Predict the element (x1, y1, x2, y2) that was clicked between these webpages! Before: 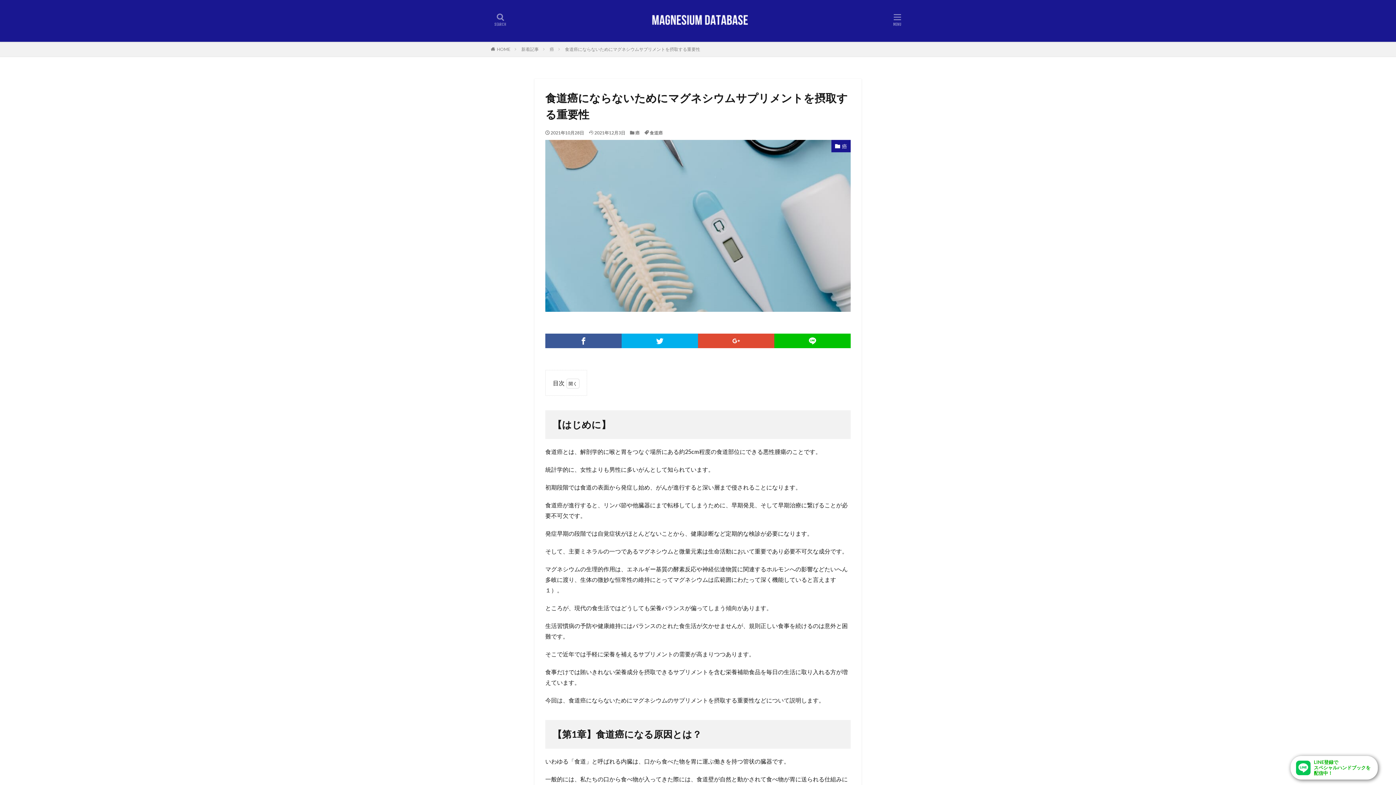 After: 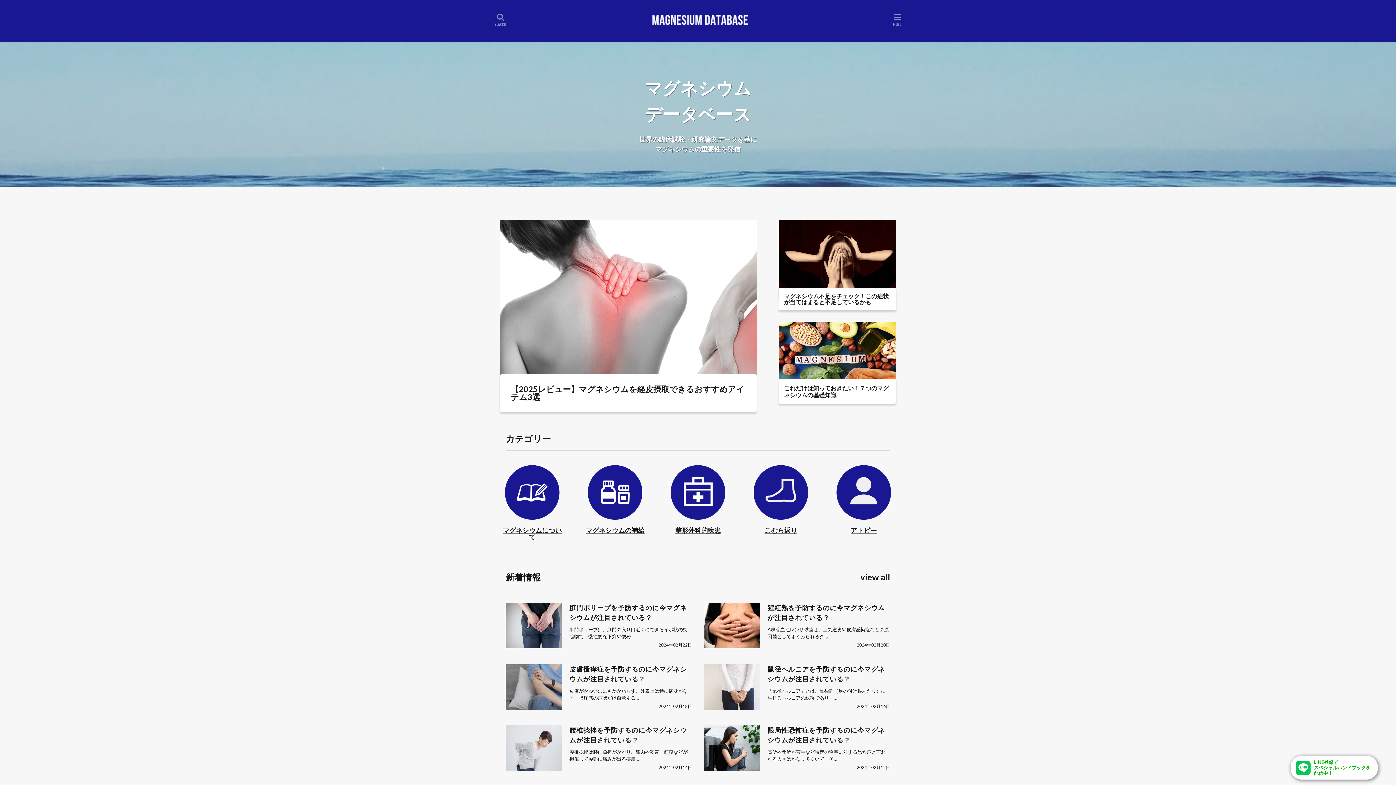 Action: bbox: (633, 10, 762, 29)